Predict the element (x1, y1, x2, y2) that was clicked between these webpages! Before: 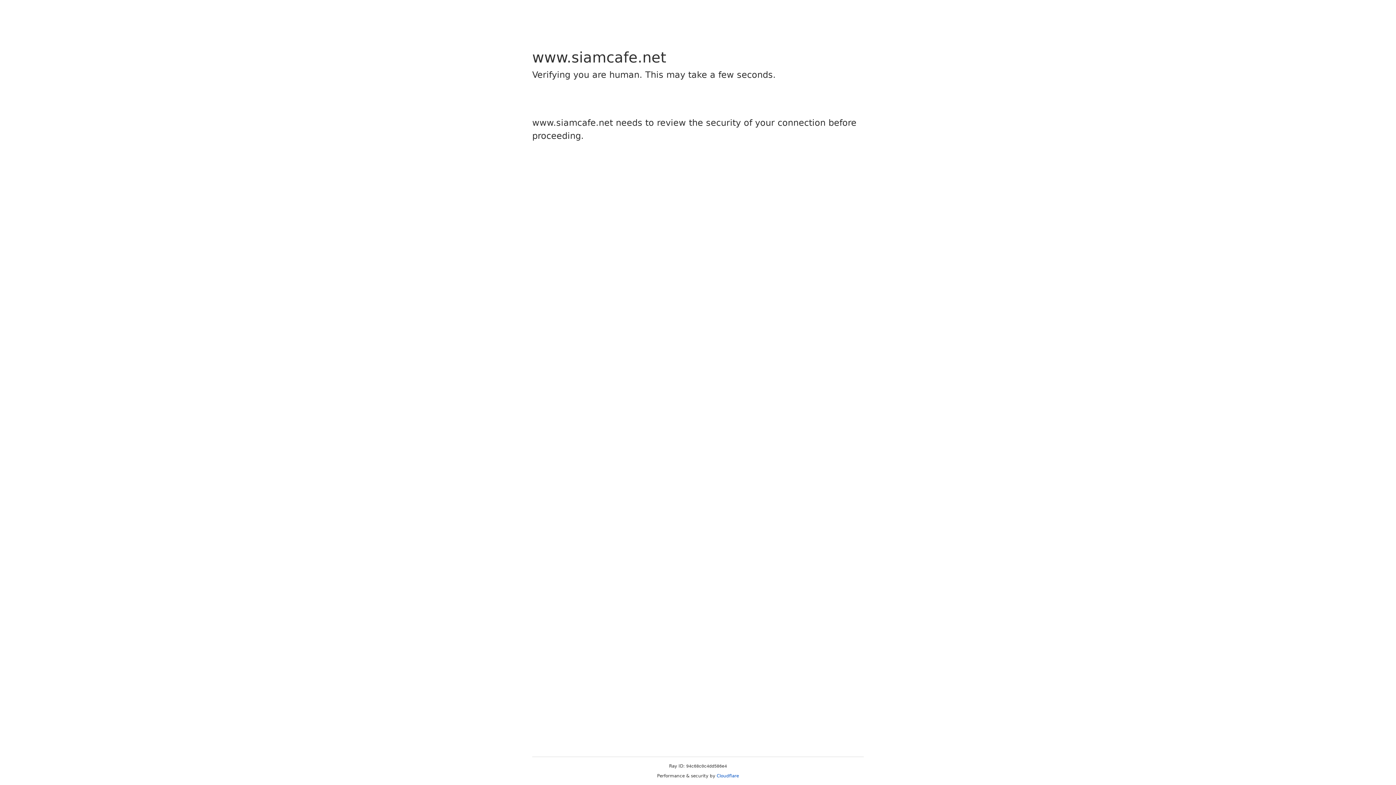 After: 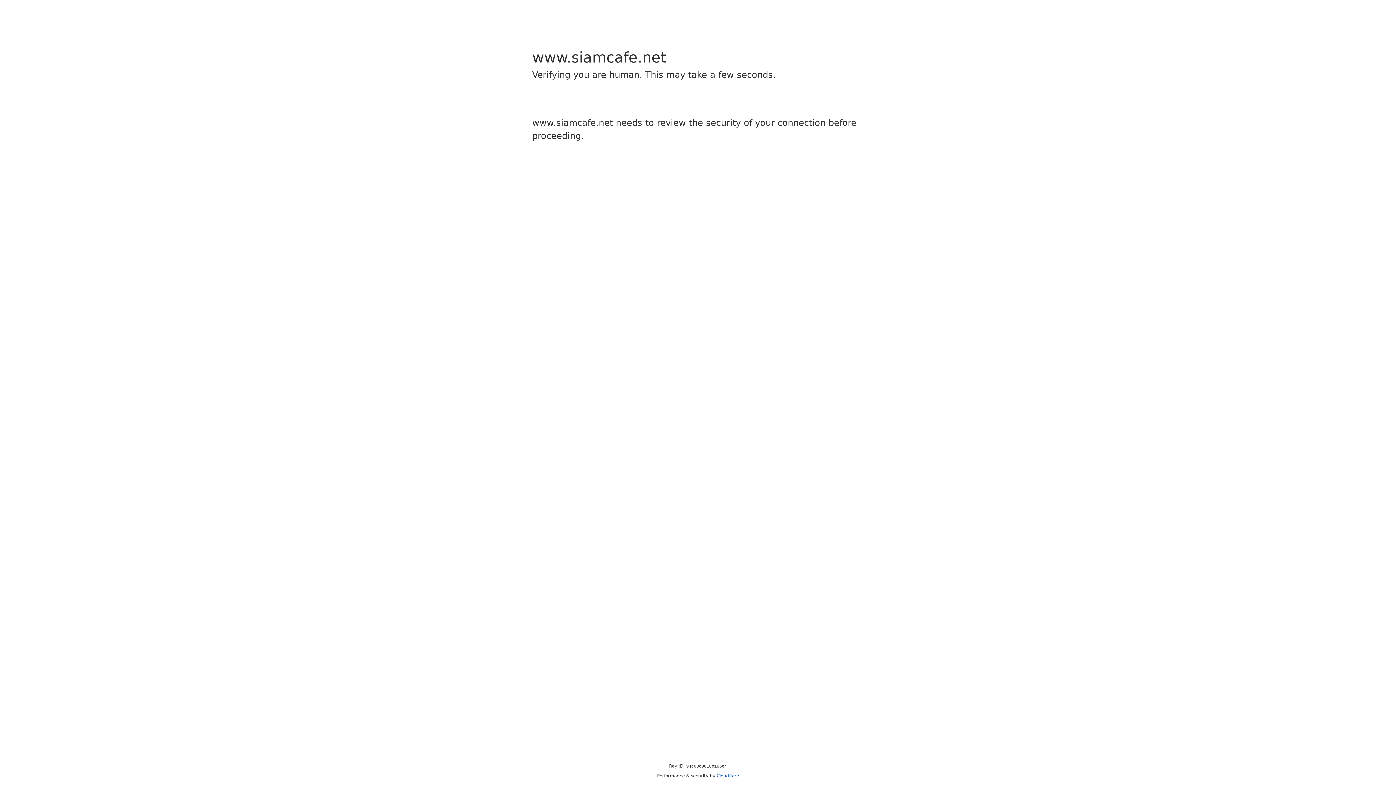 Action: bbox: (716, 773, 739, 778) label: Cloudflare